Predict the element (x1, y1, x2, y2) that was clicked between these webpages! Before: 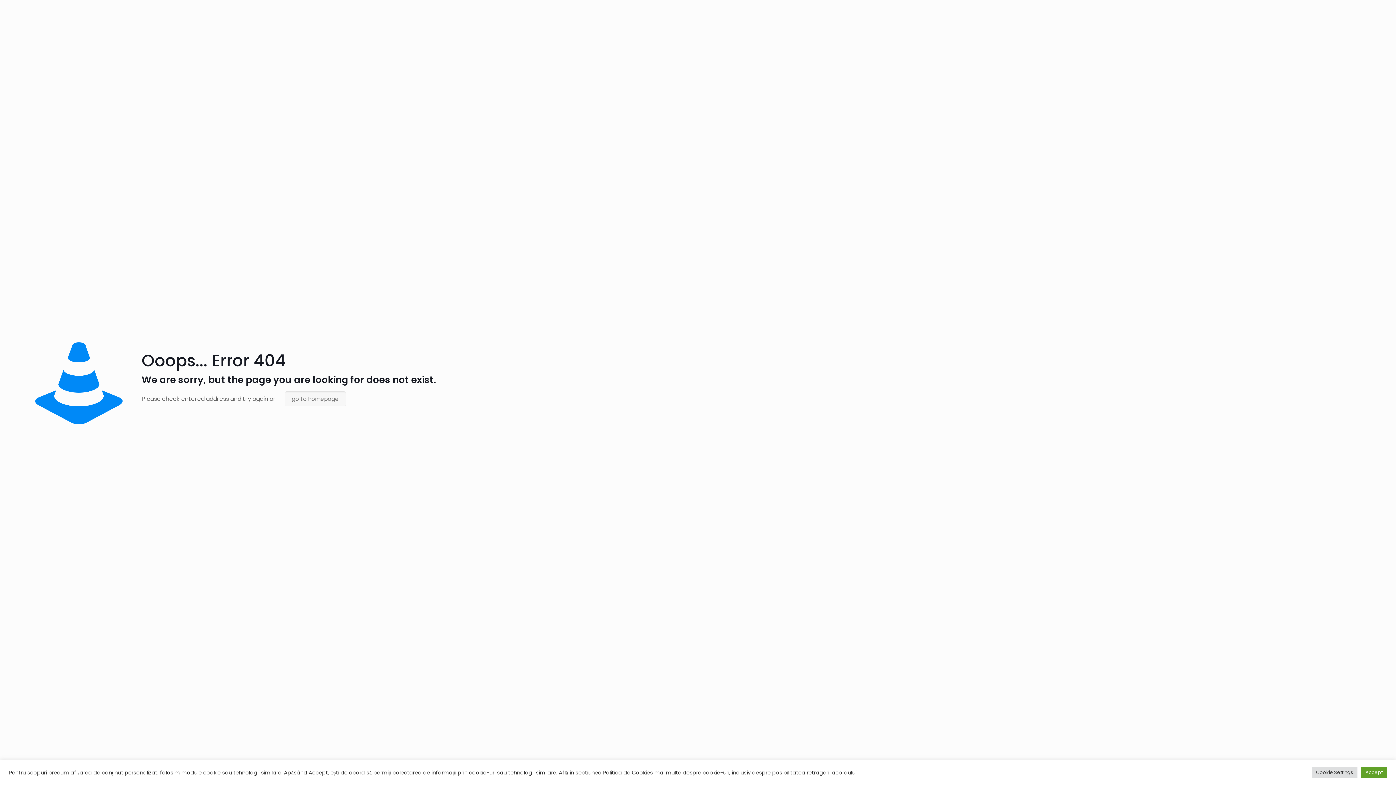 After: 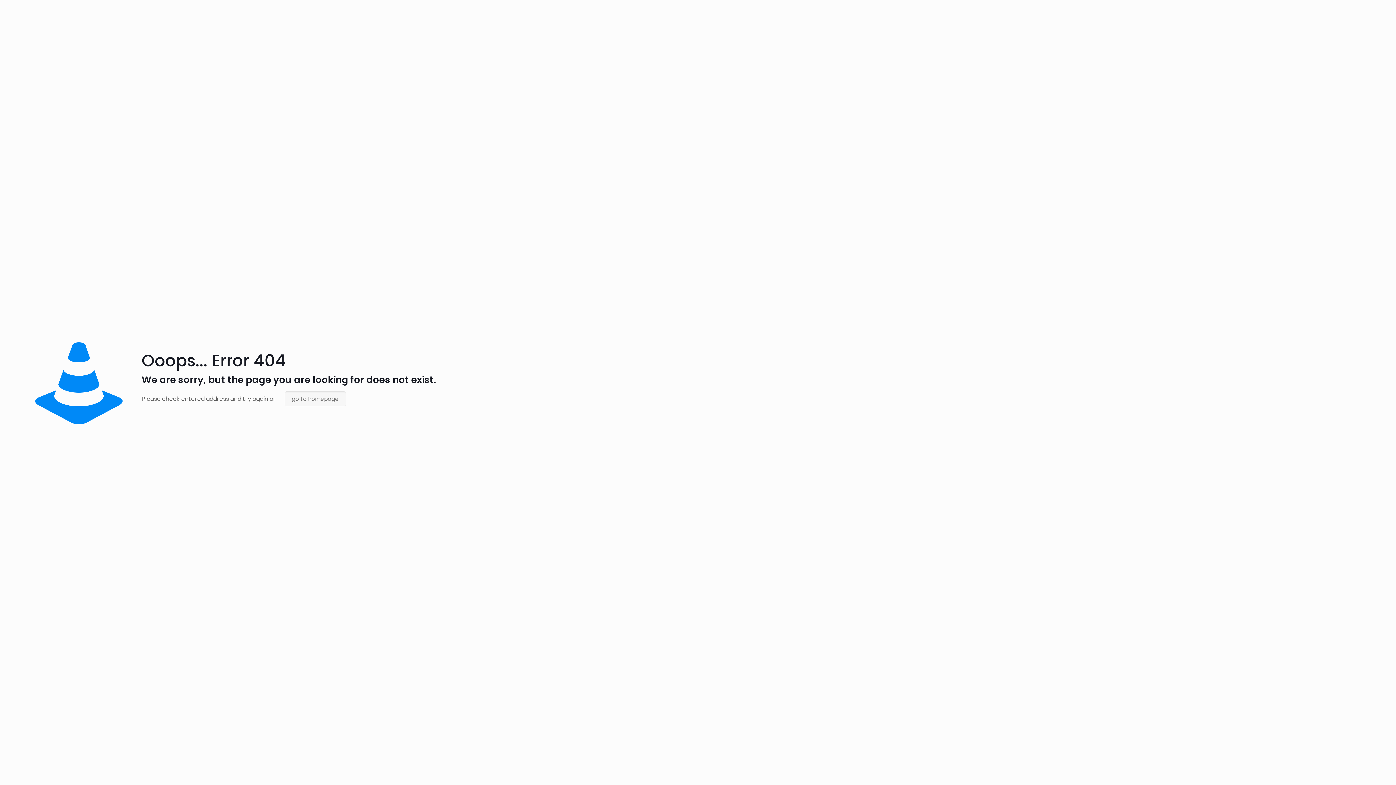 Action: bbox: (1361, 767, 1387, 778) label: Accept